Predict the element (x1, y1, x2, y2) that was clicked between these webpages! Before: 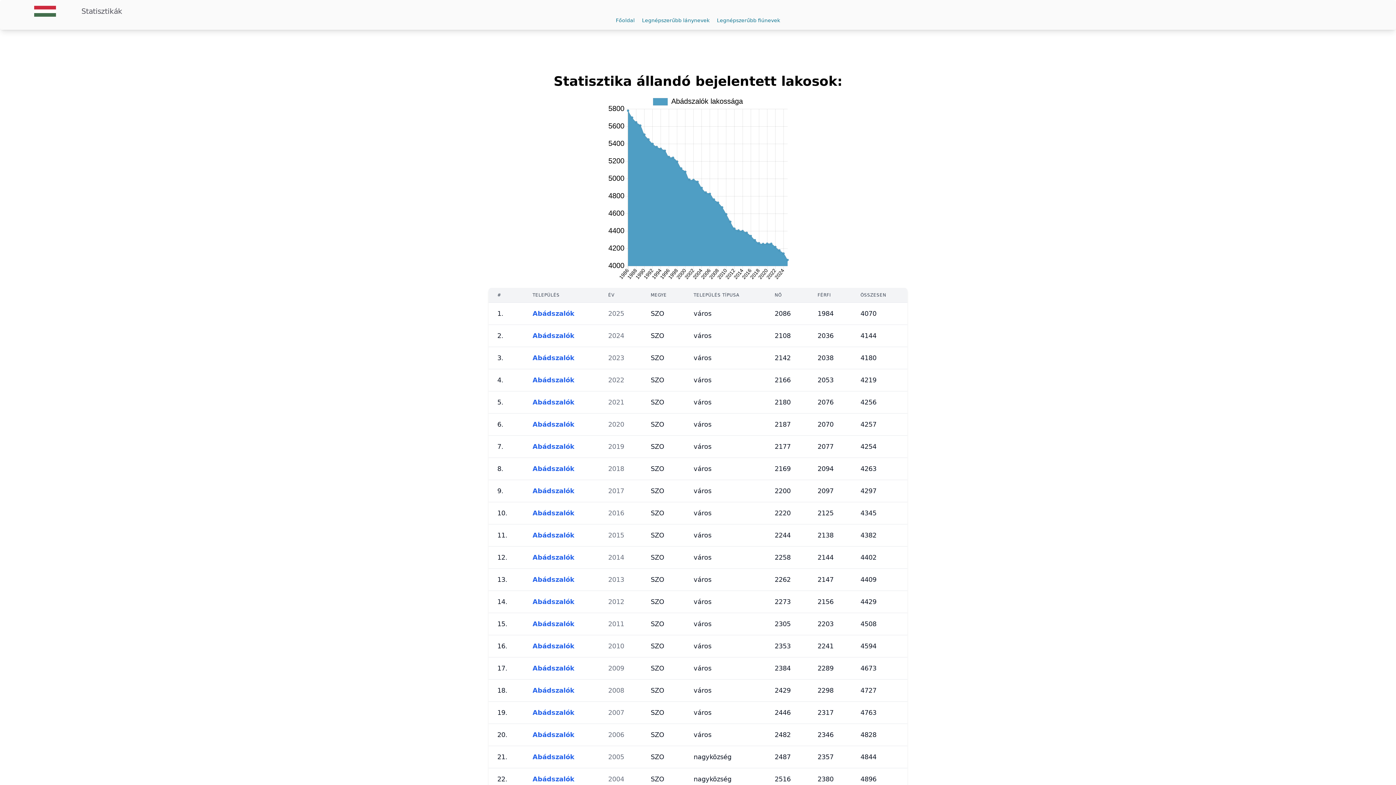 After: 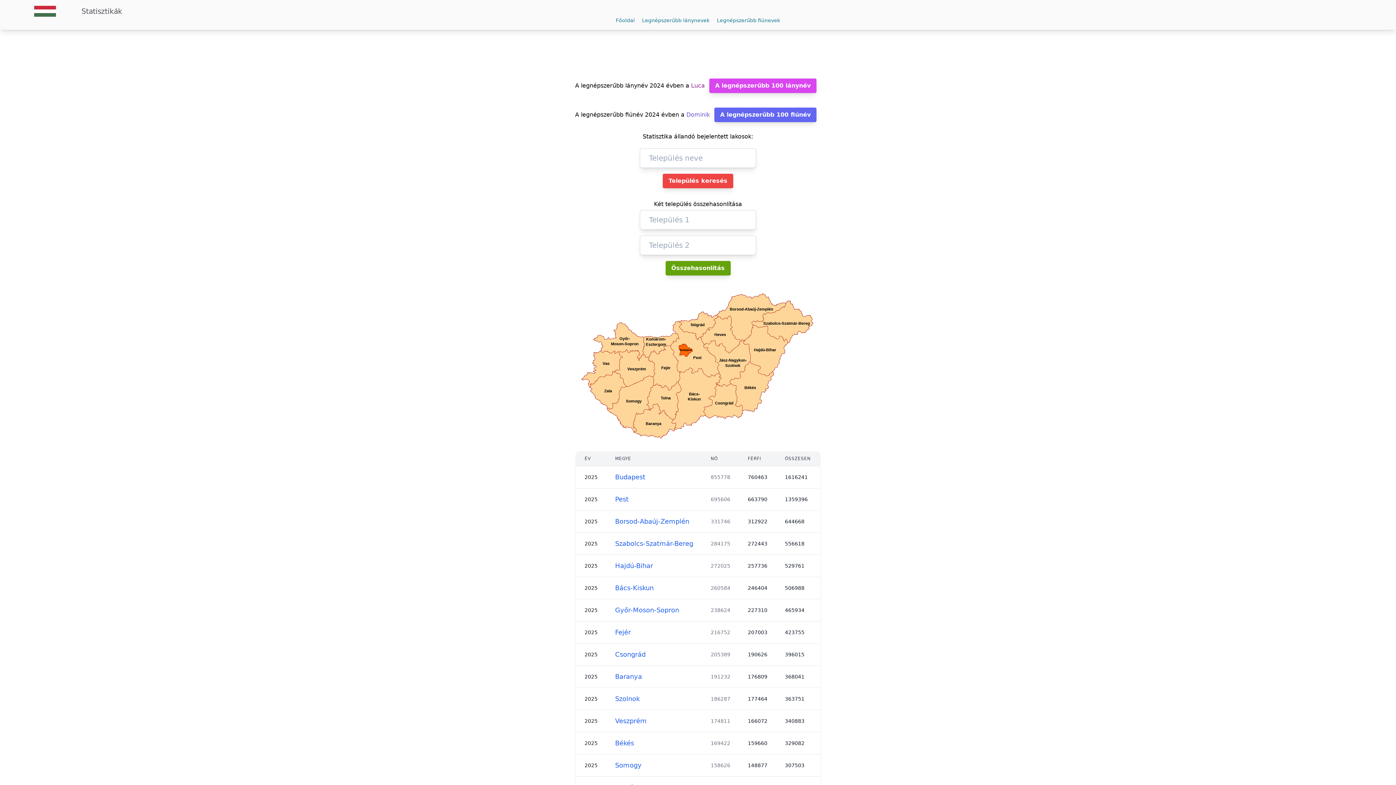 Action: label: Főoldal bbox: (616, 16, 634, 24)